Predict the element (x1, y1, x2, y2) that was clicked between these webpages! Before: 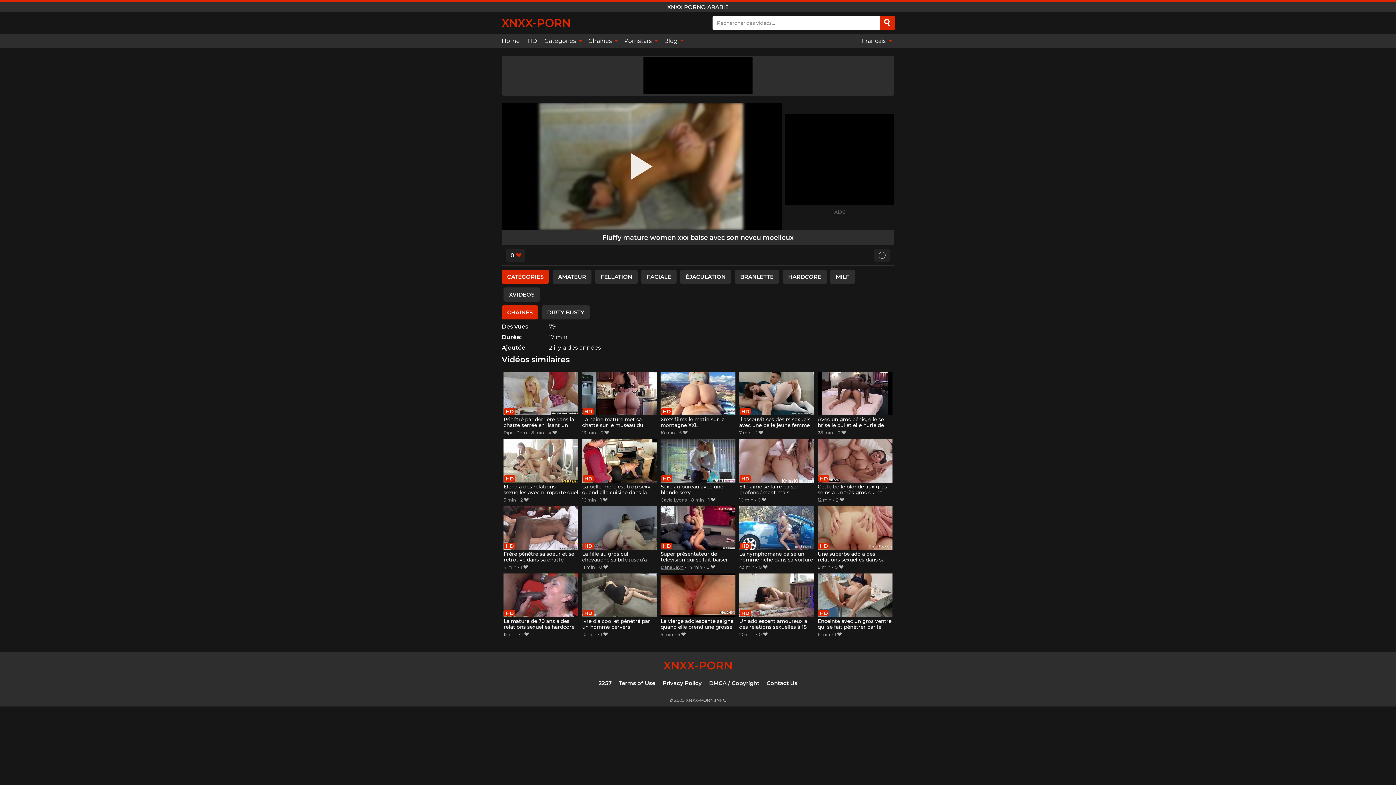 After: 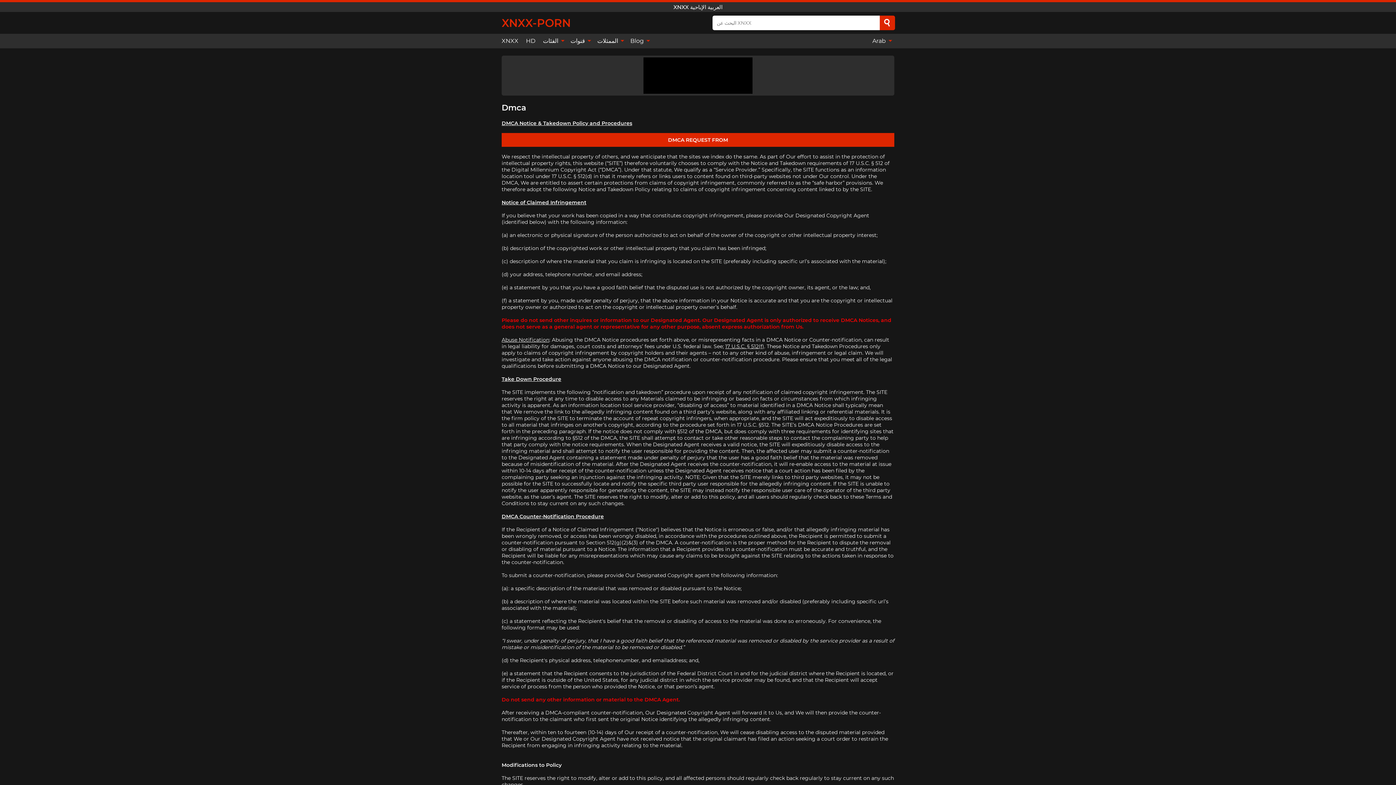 Action: bbox: (709, 679, 759, 686) label: DMCA / Copyright